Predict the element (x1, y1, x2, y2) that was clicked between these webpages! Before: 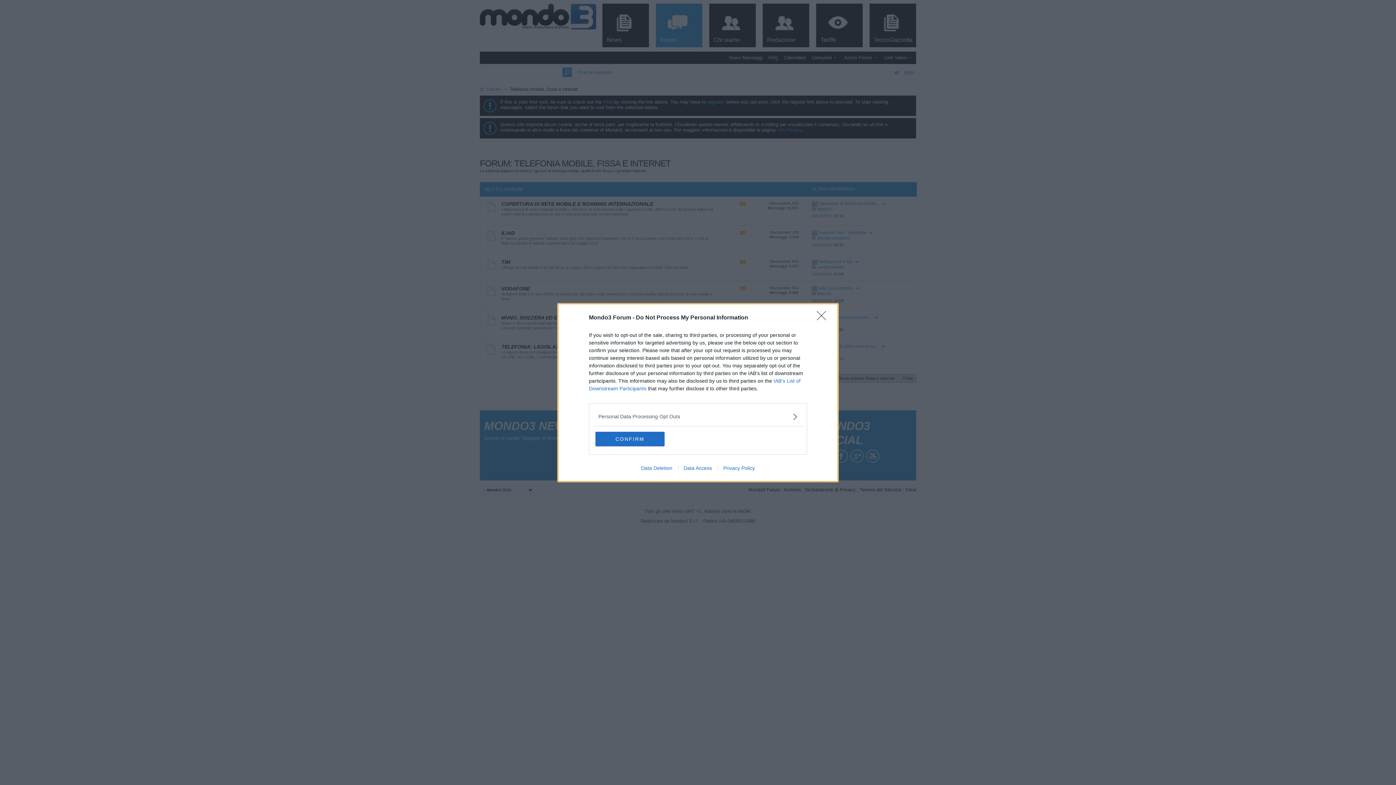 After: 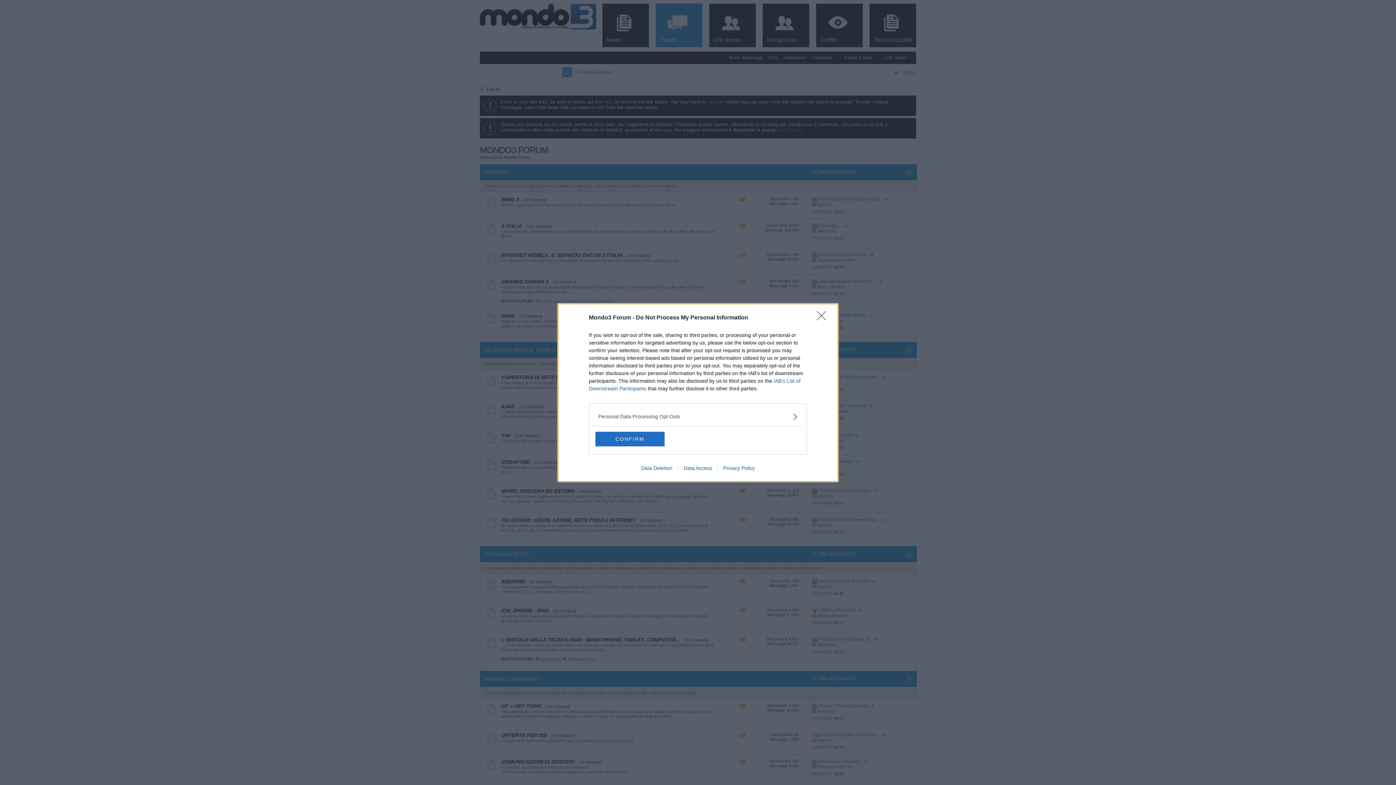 Action: label: Privacy Policy bbox: (717, 465, 760, 471)